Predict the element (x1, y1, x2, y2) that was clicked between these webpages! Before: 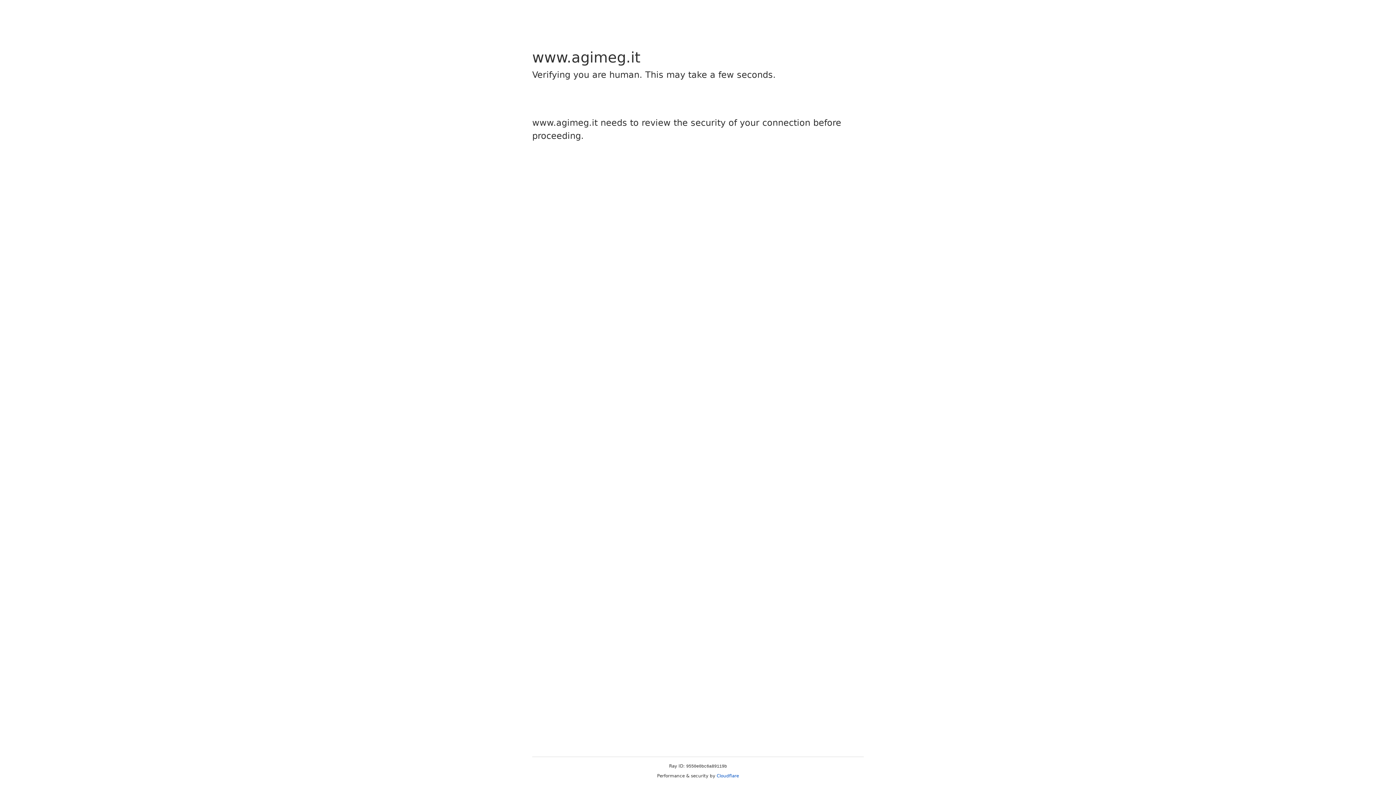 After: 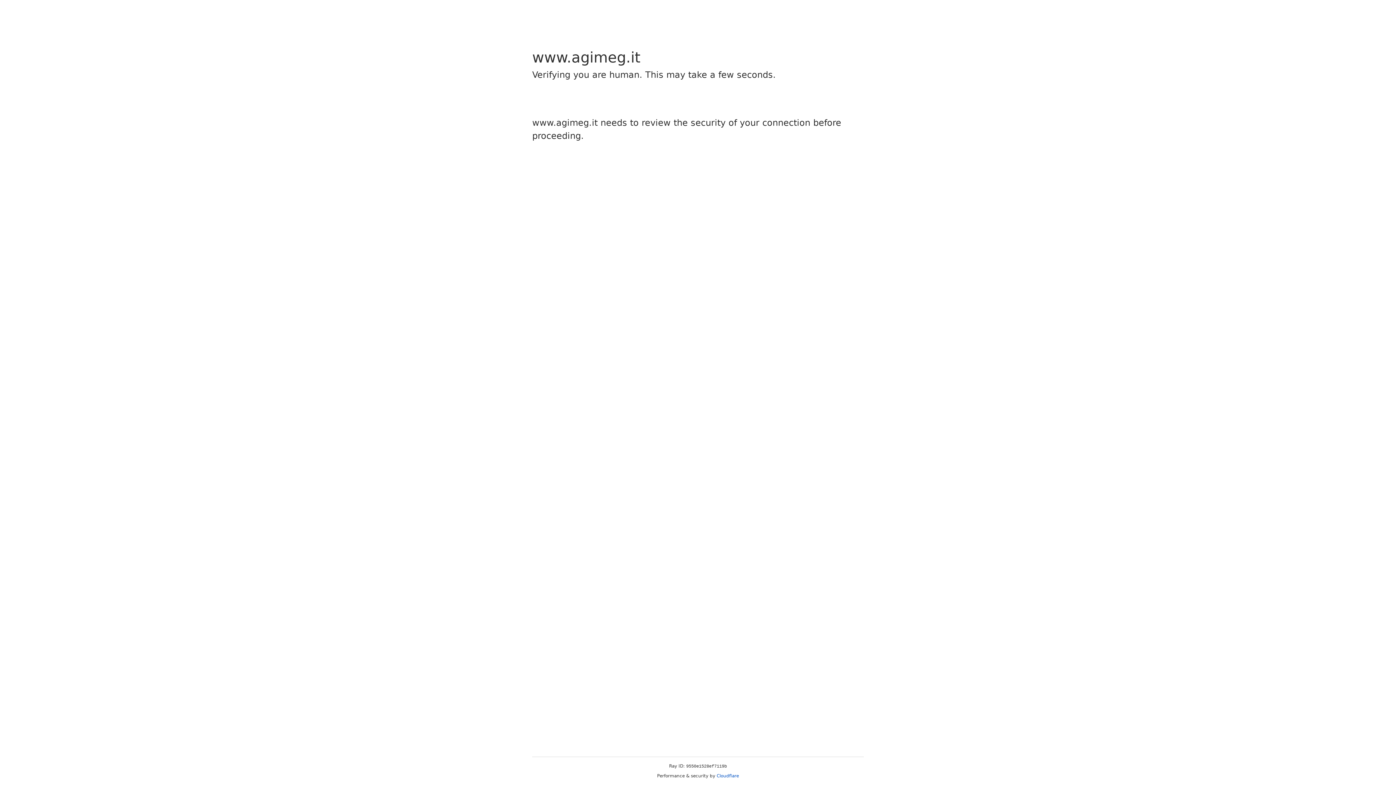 Action: label: Cloudflare bbox: (716, 773, 739, 778)